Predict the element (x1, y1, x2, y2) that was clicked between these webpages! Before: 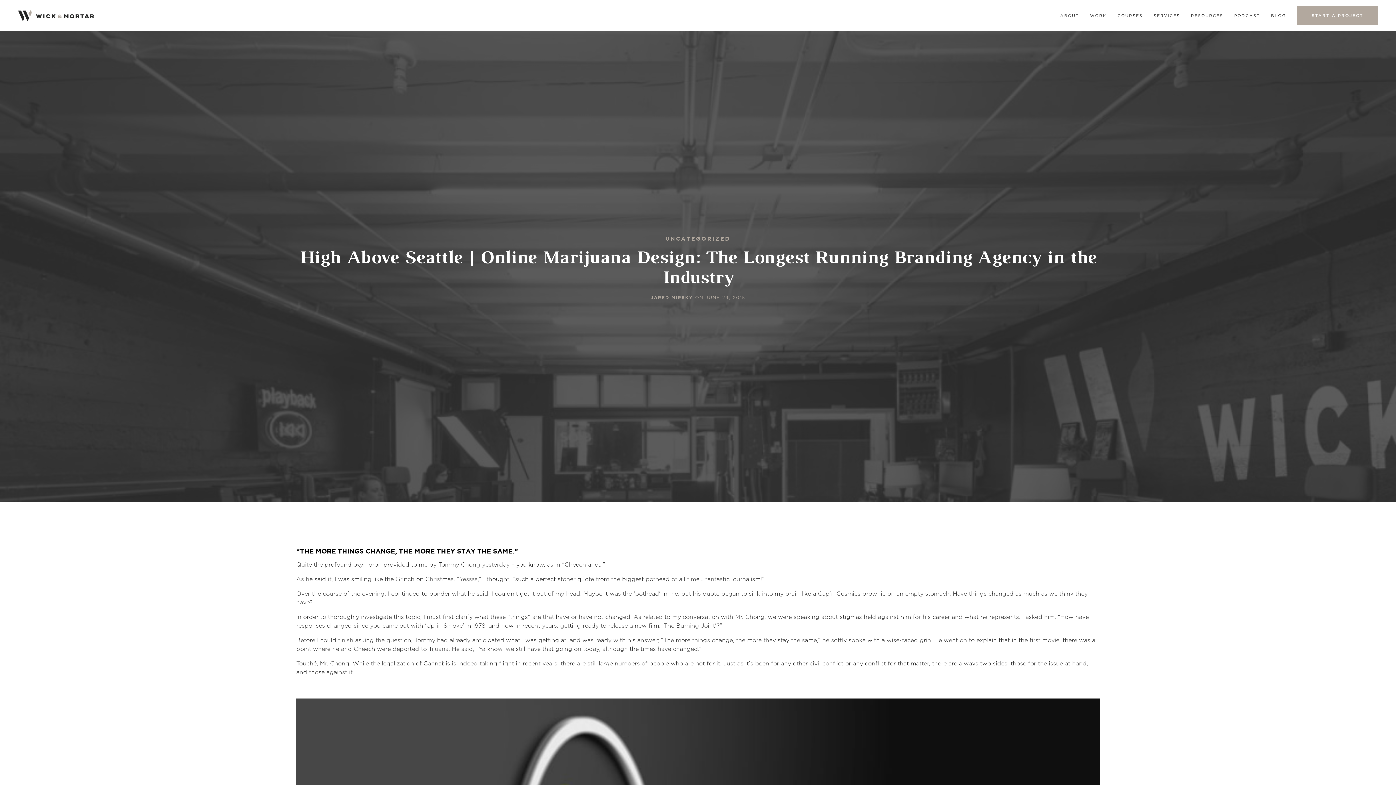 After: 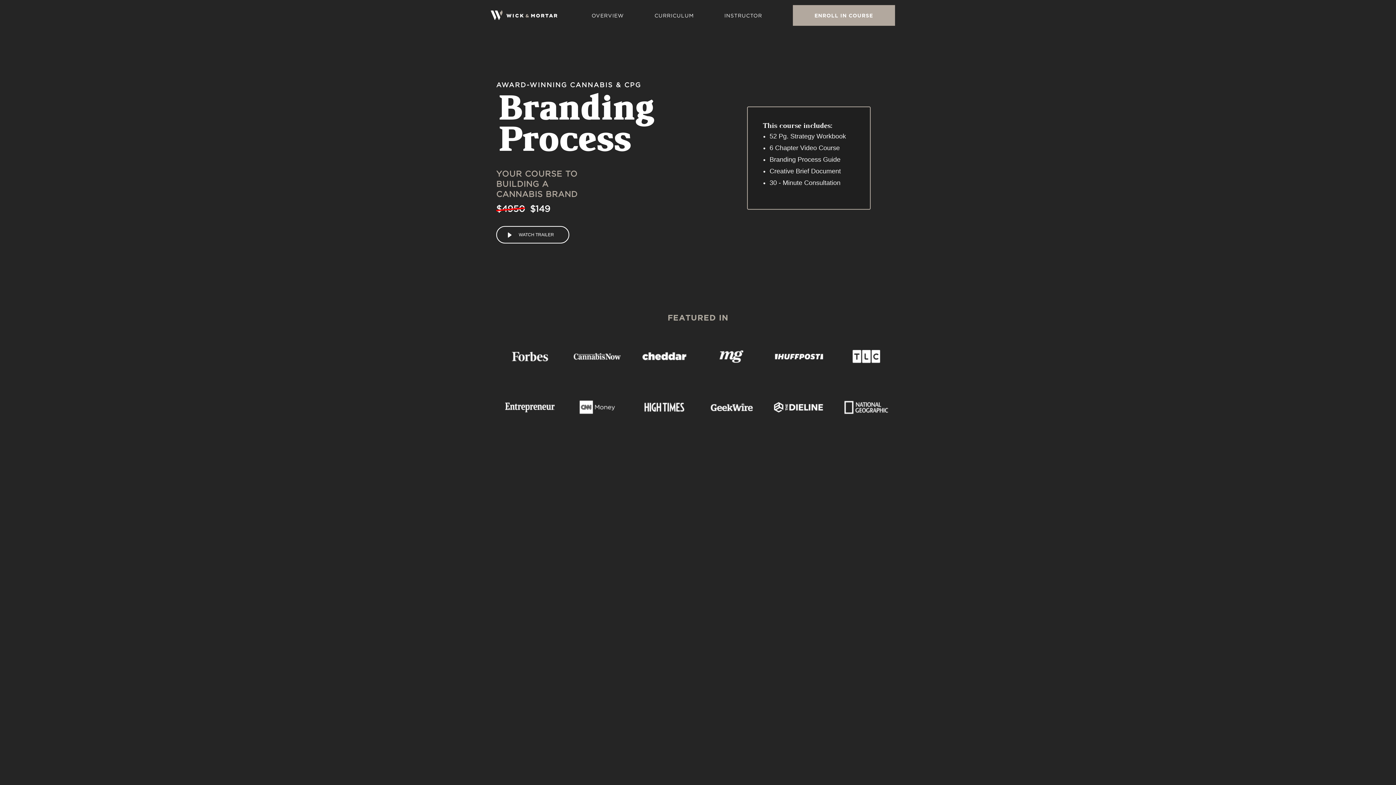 Action: bbox: (1112, 12, 1148, 18) label: COURSES